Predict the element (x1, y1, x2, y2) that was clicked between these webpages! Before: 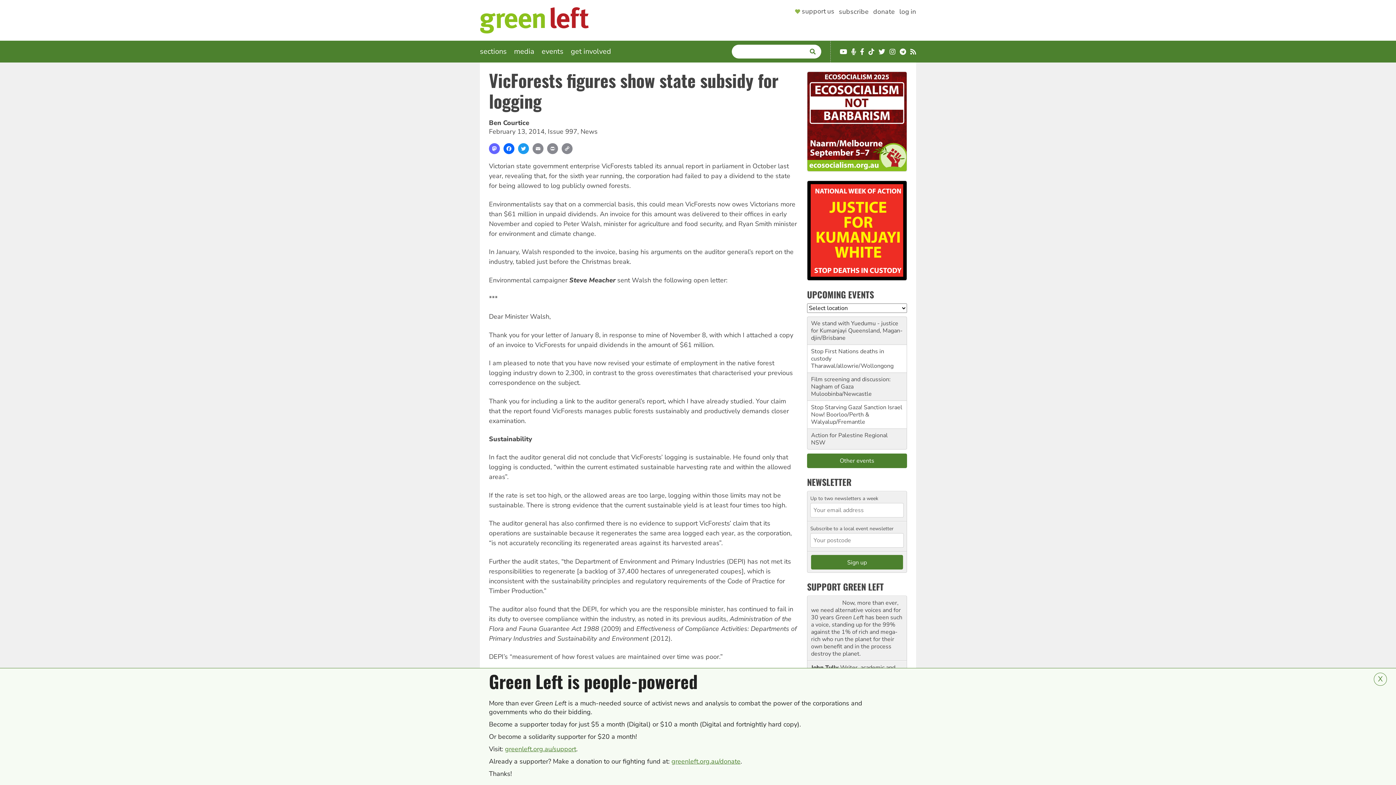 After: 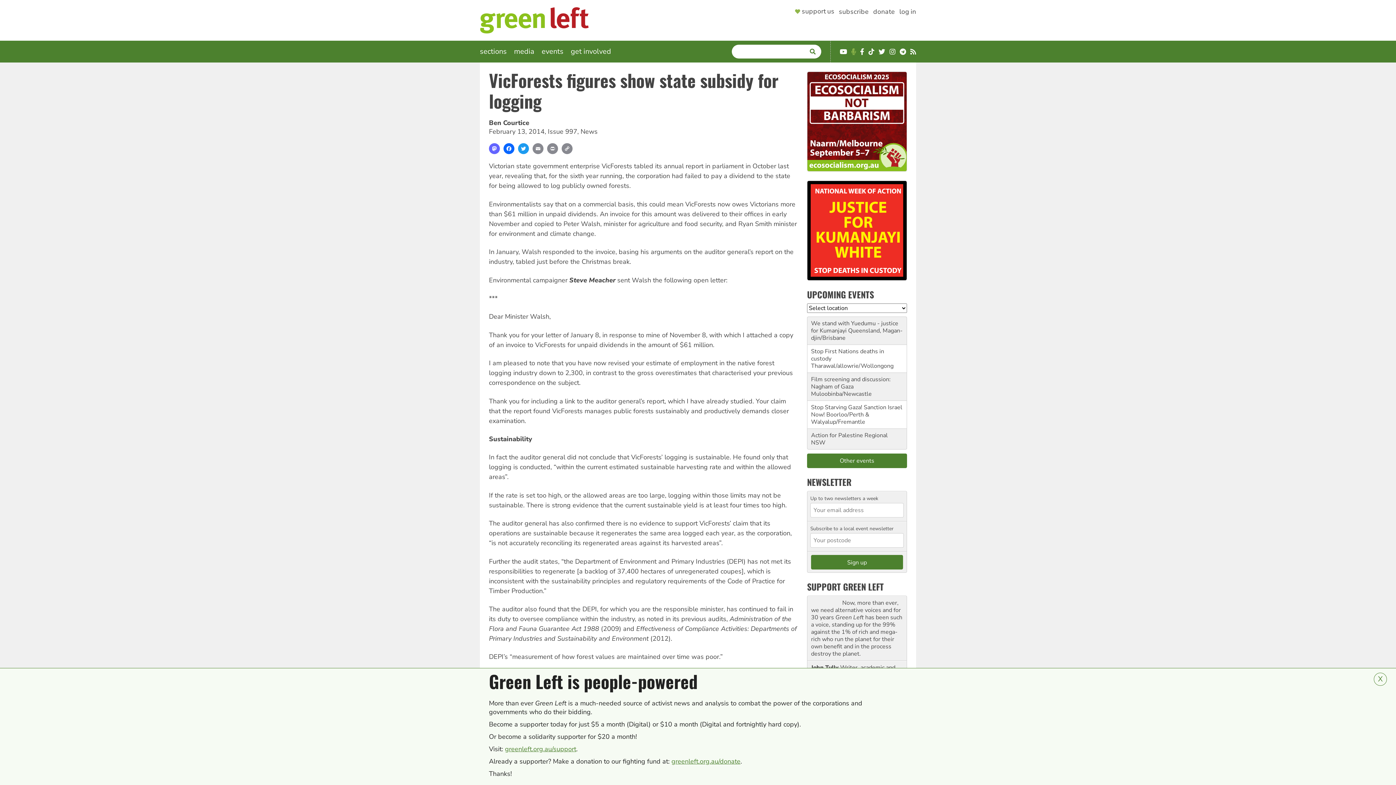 Action: bbox: (851, 48, 856, 55) label: Podcast